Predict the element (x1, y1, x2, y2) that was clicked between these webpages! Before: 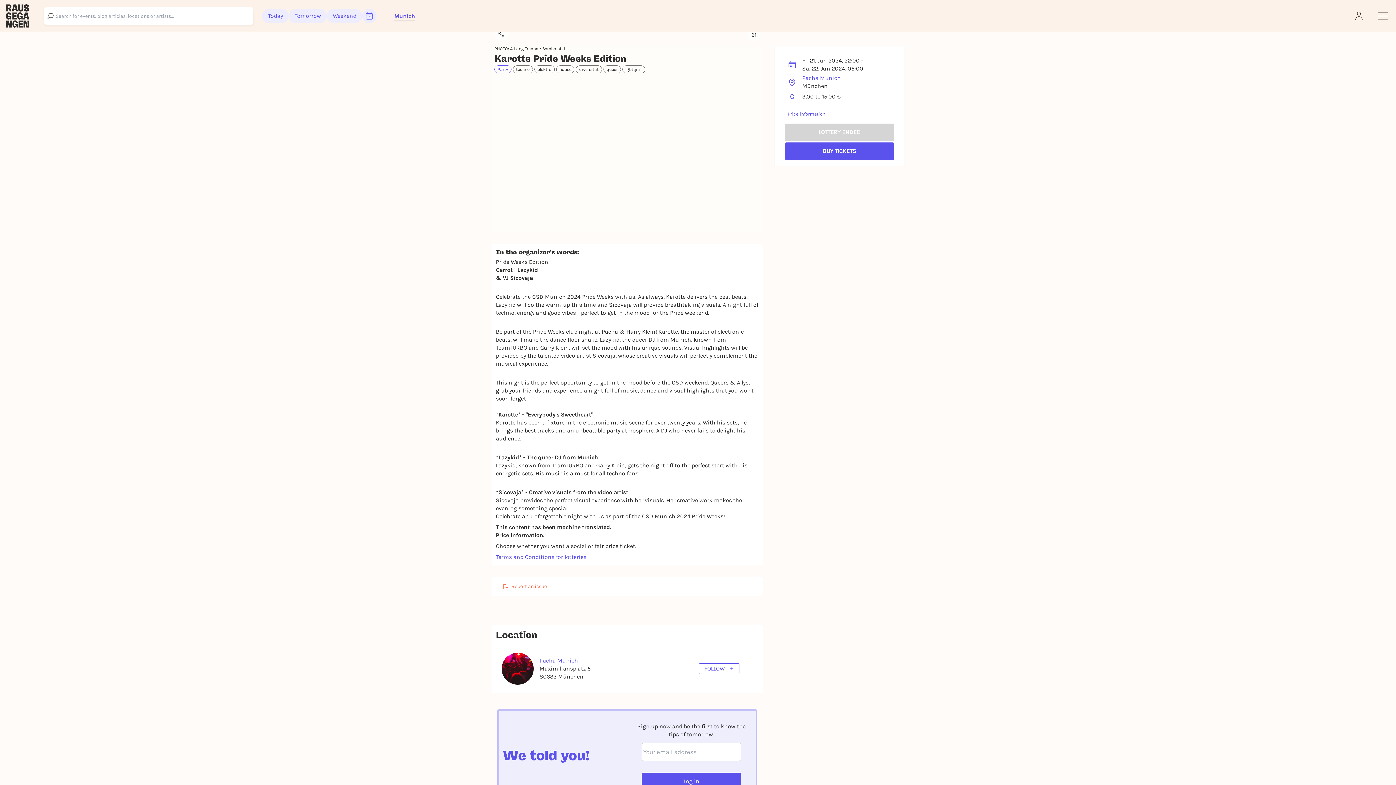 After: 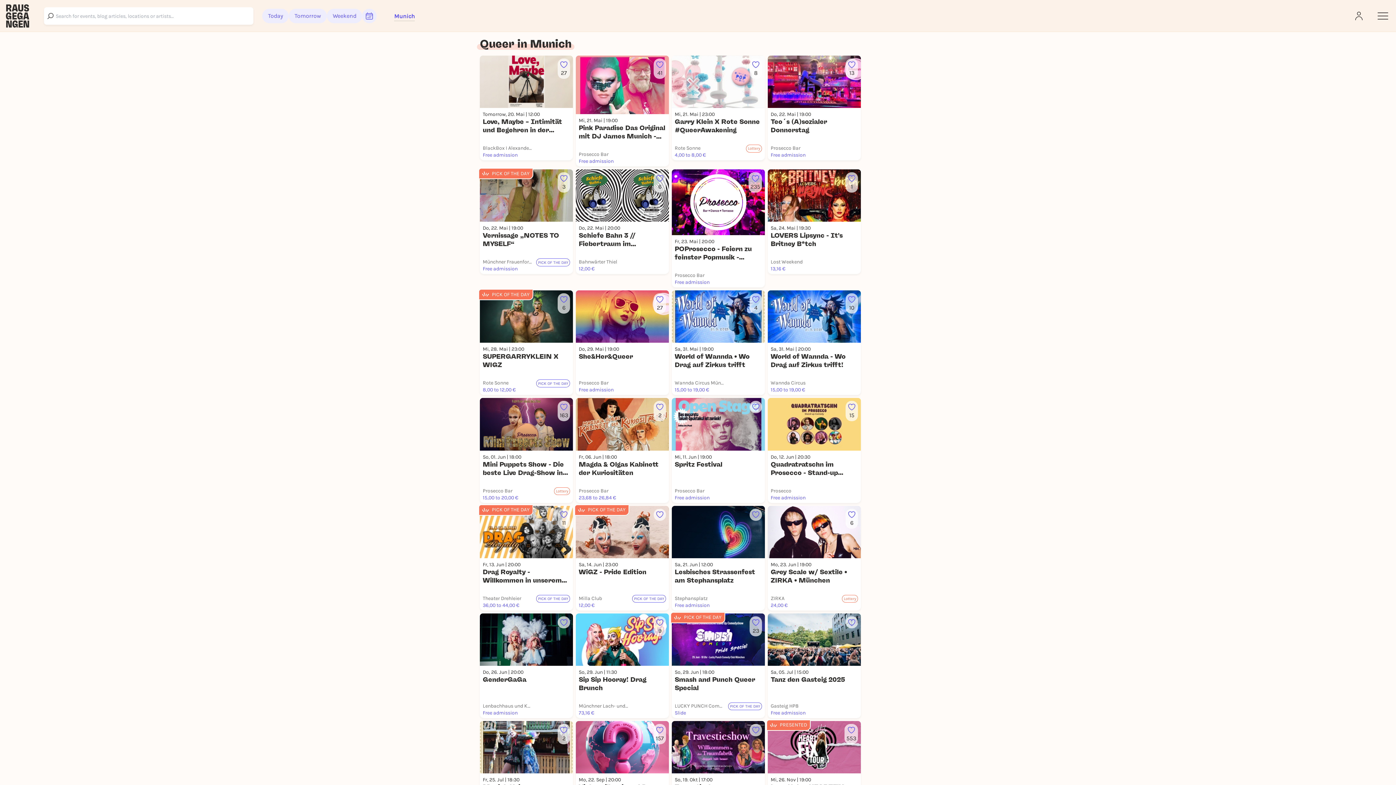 Action: bbox: (603, 65, 620, 73) label: queer